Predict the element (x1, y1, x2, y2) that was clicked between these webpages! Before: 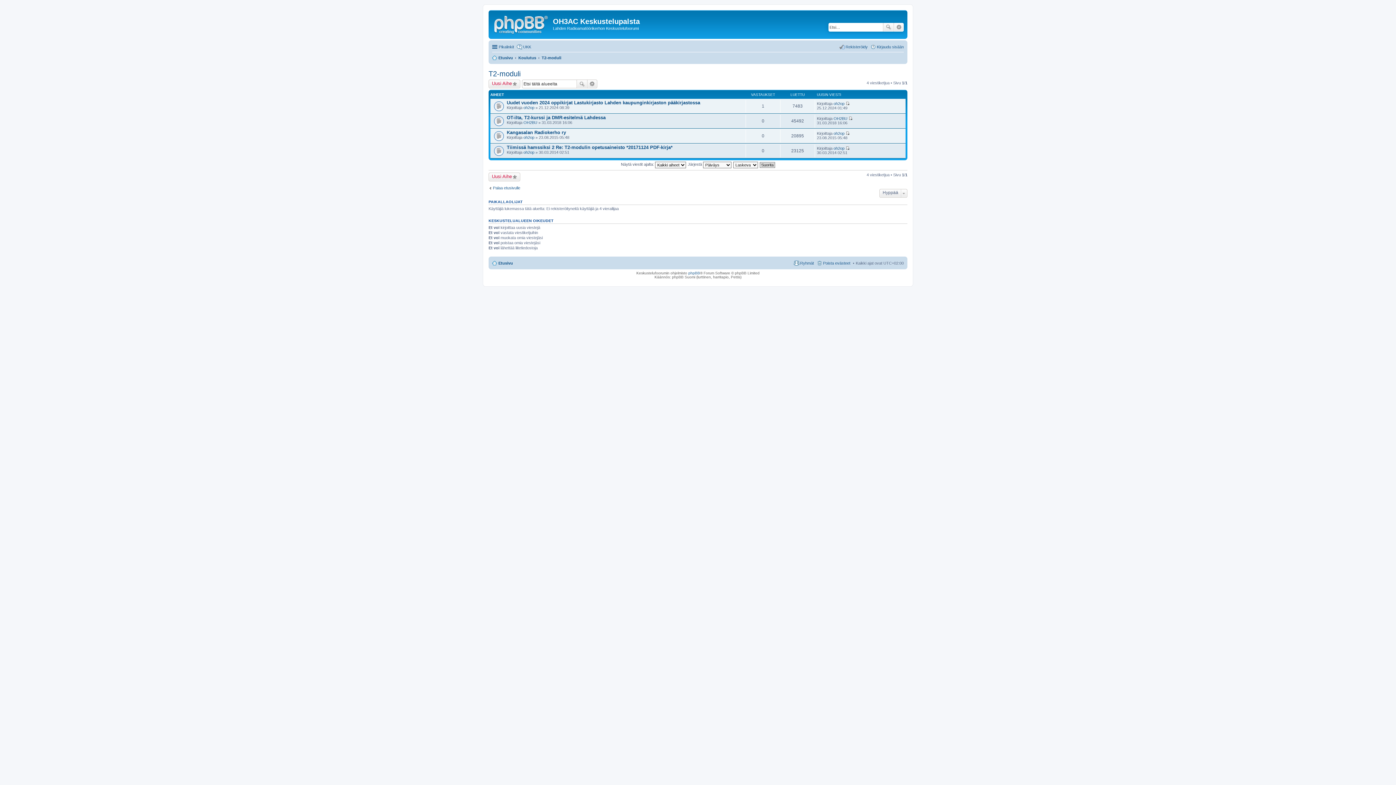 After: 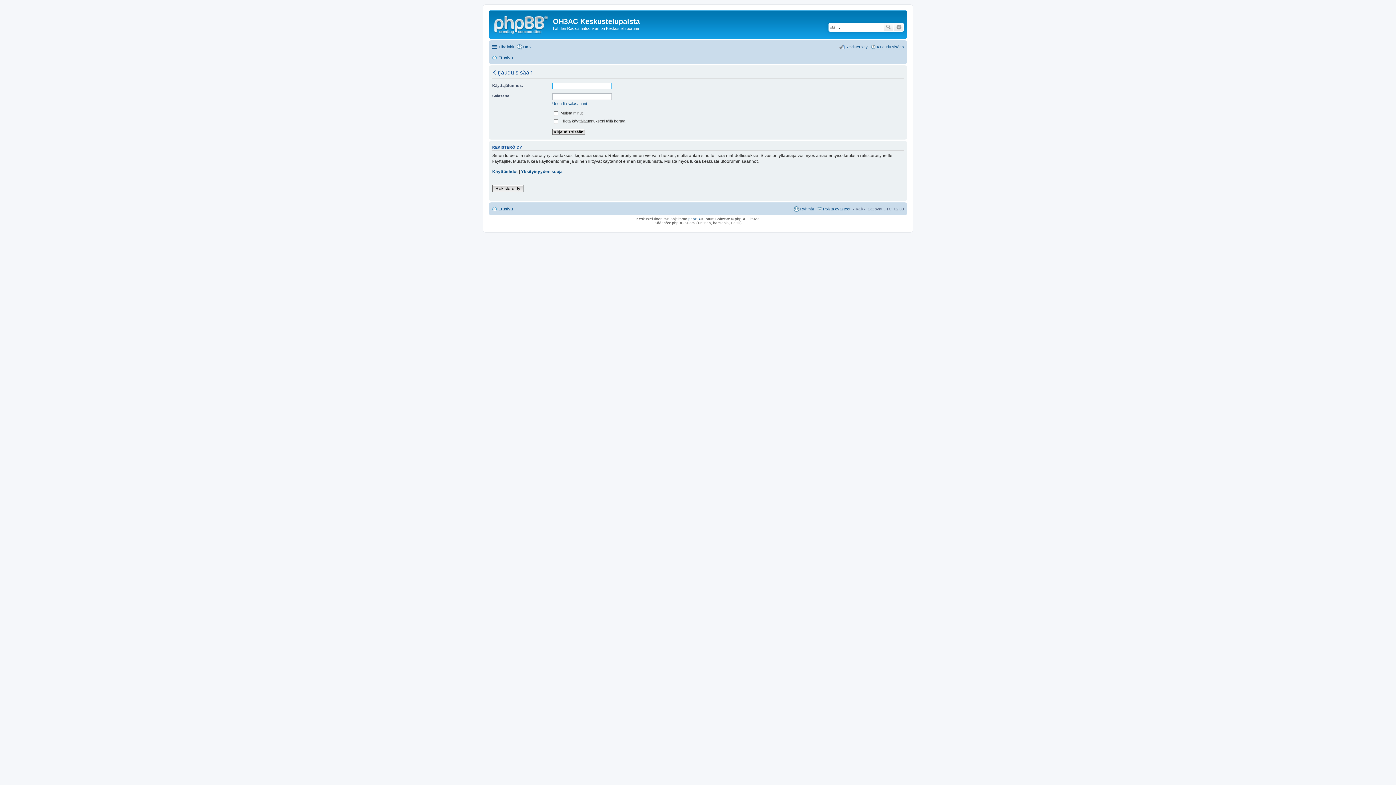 Action: label: Kirjaudu sisään bbox: (870, 42, 904, 51)